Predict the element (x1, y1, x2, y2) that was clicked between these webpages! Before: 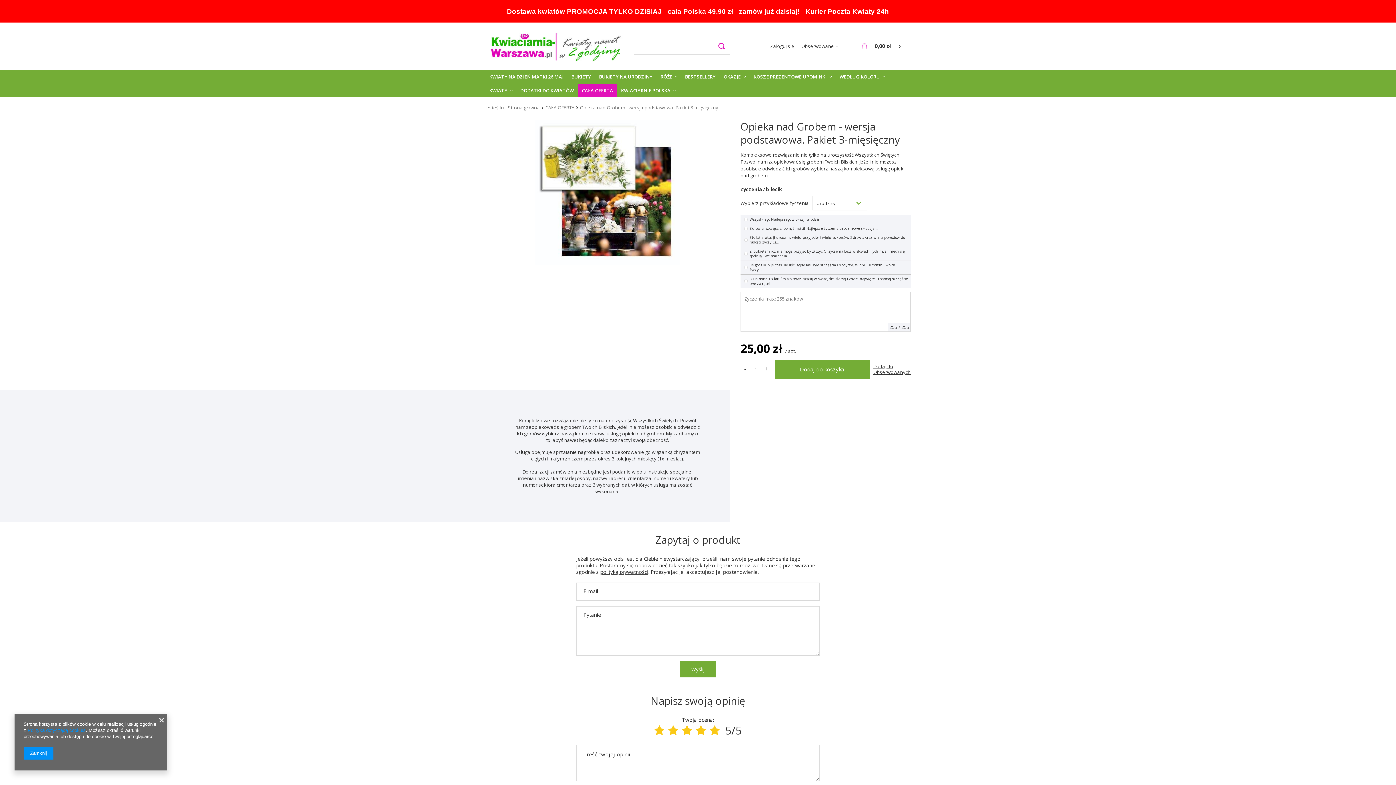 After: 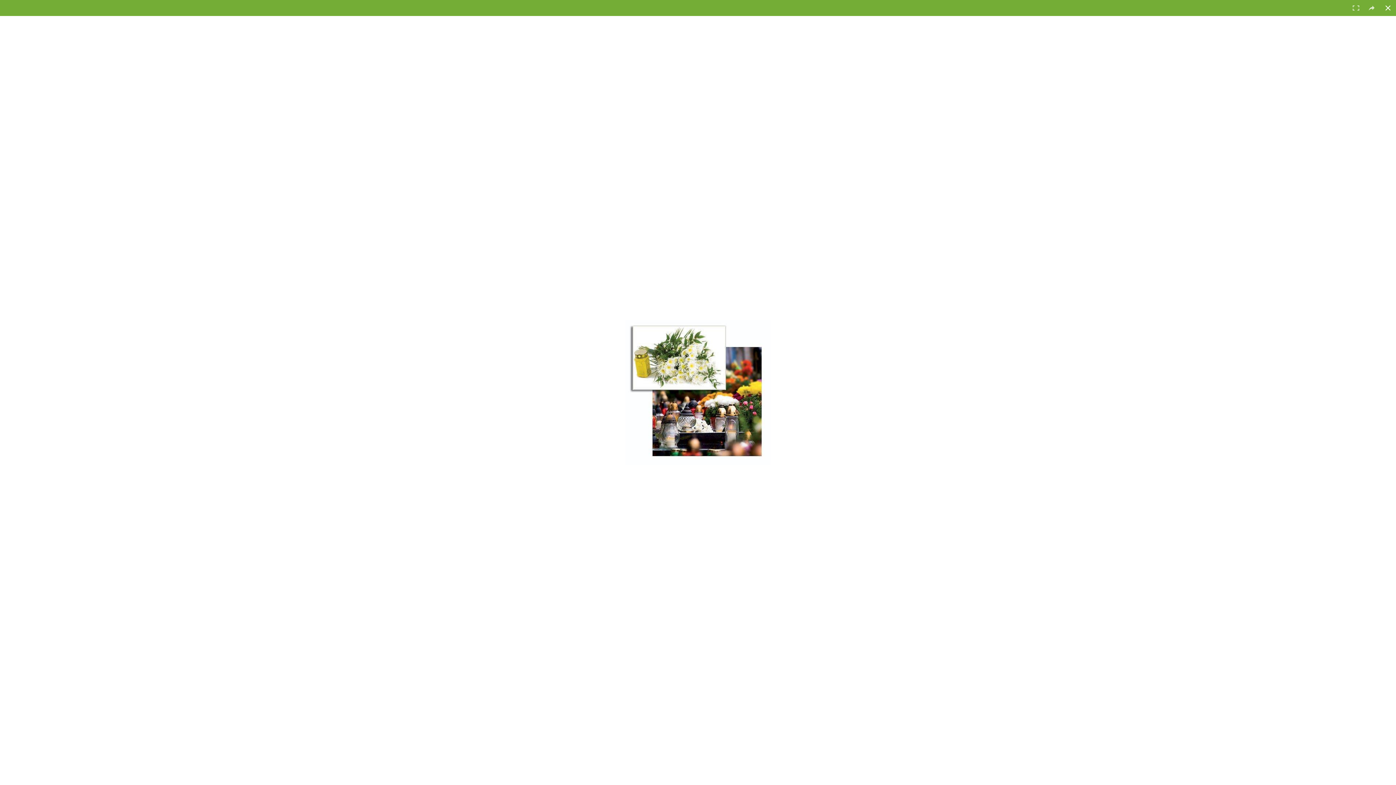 Action: bbox: (485, 120, 729, 265)